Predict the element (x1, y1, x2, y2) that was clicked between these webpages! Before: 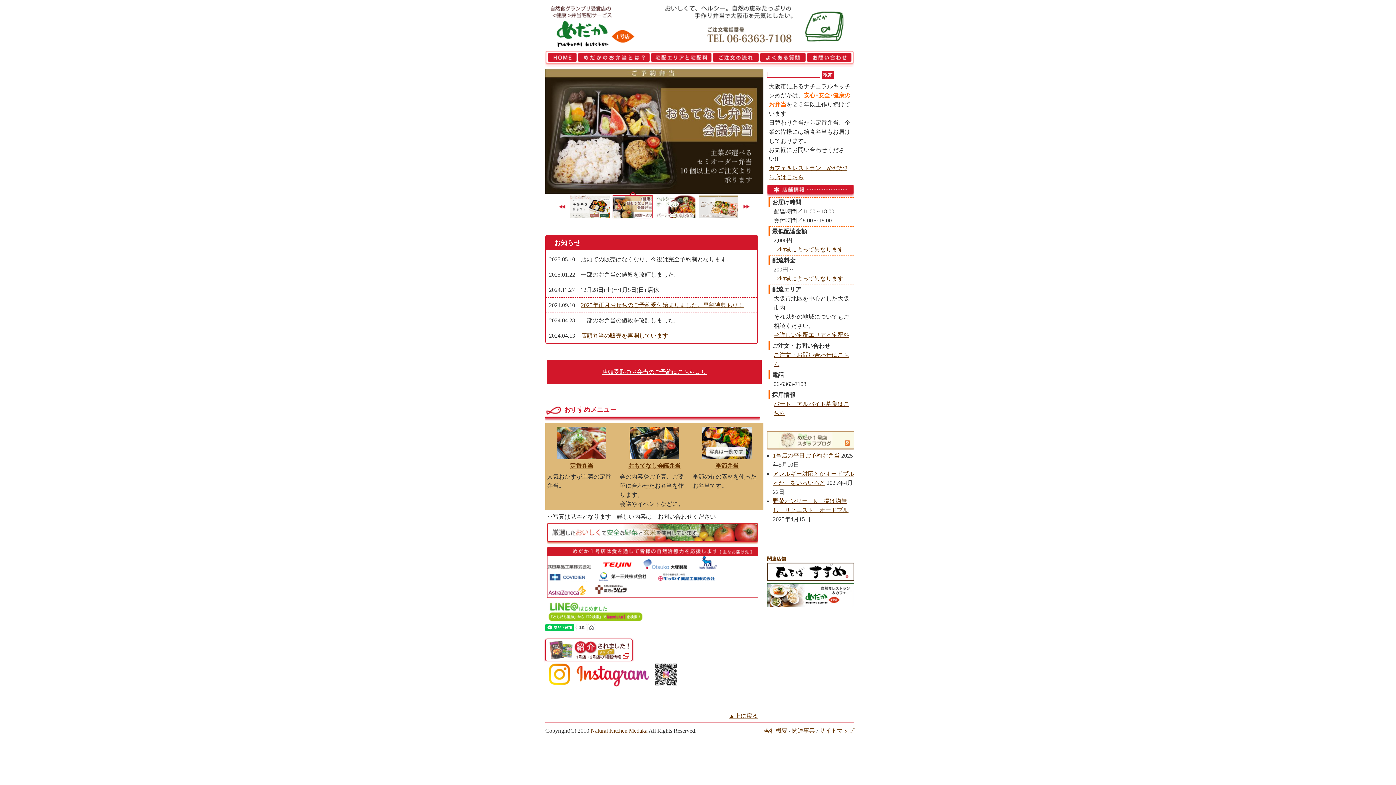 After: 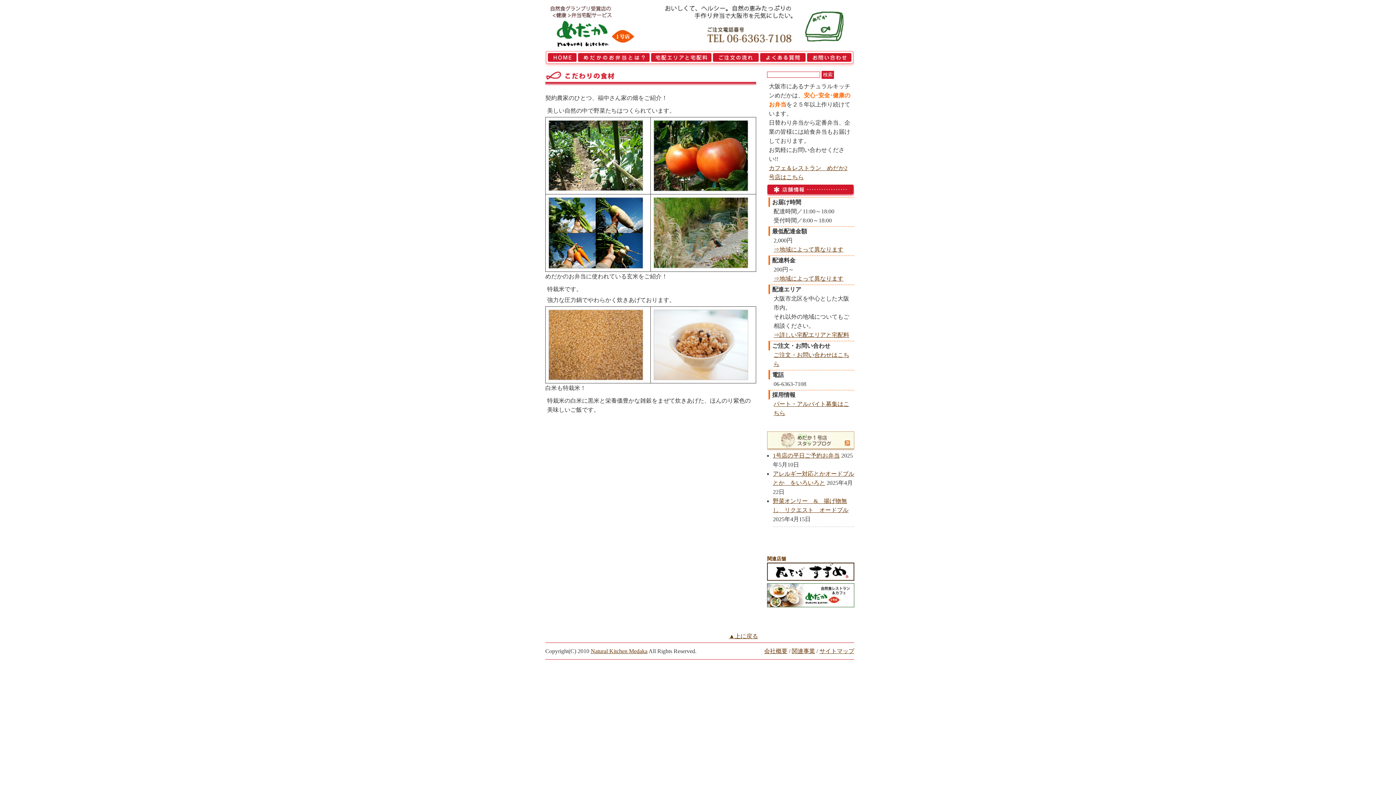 Action: bbox: (547, 540, 758, 546)